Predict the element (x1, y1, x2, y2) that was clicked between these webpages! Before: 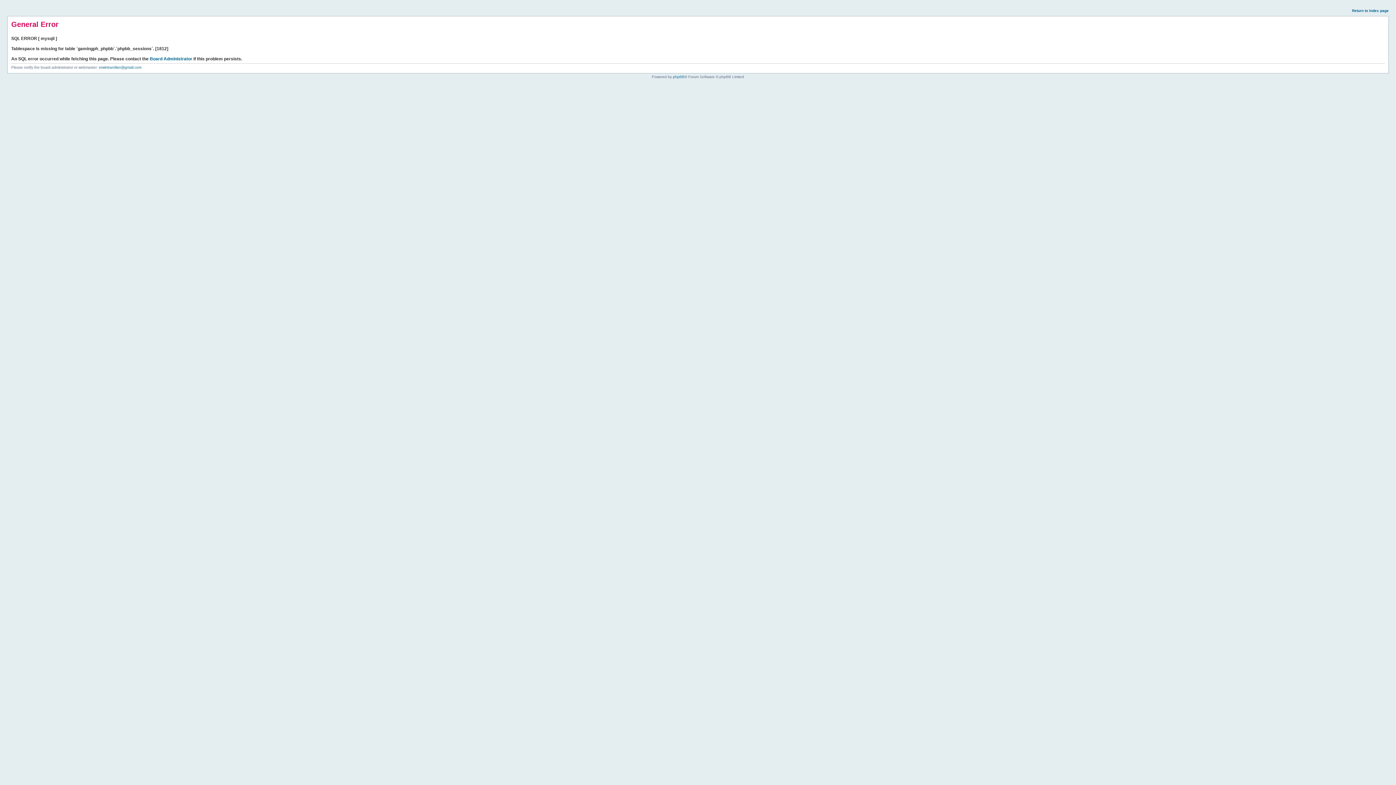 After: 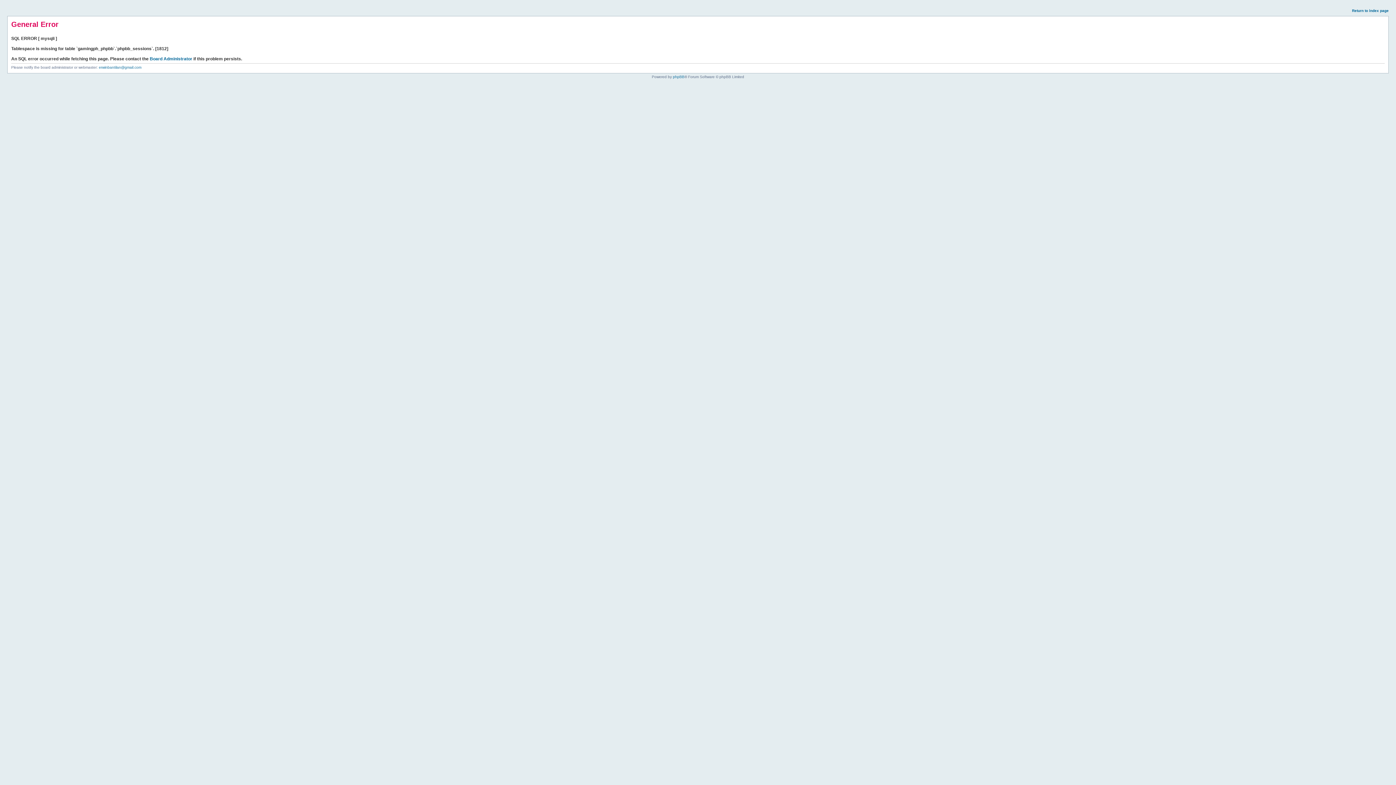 Action: bbox: (1352, 8, 1389, 12) label: Return to index page